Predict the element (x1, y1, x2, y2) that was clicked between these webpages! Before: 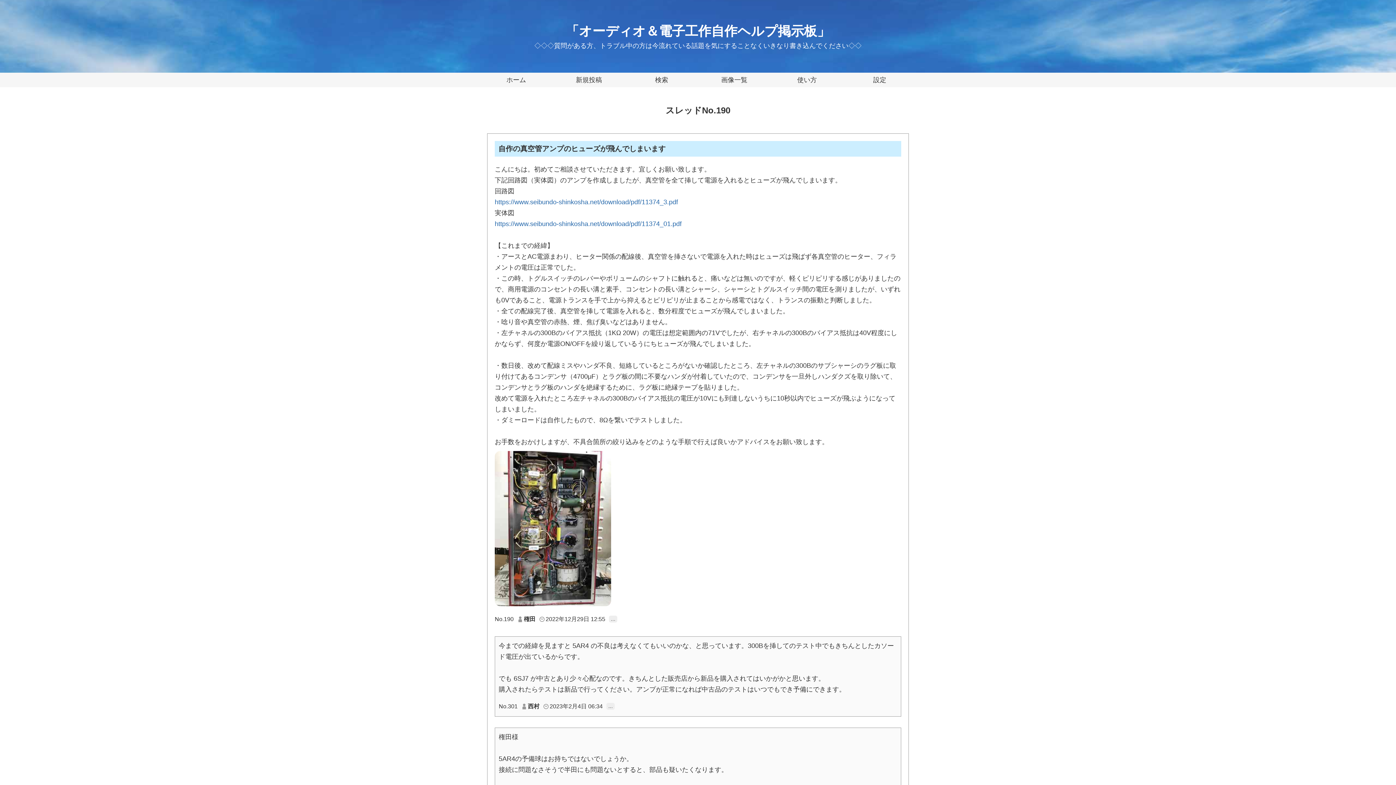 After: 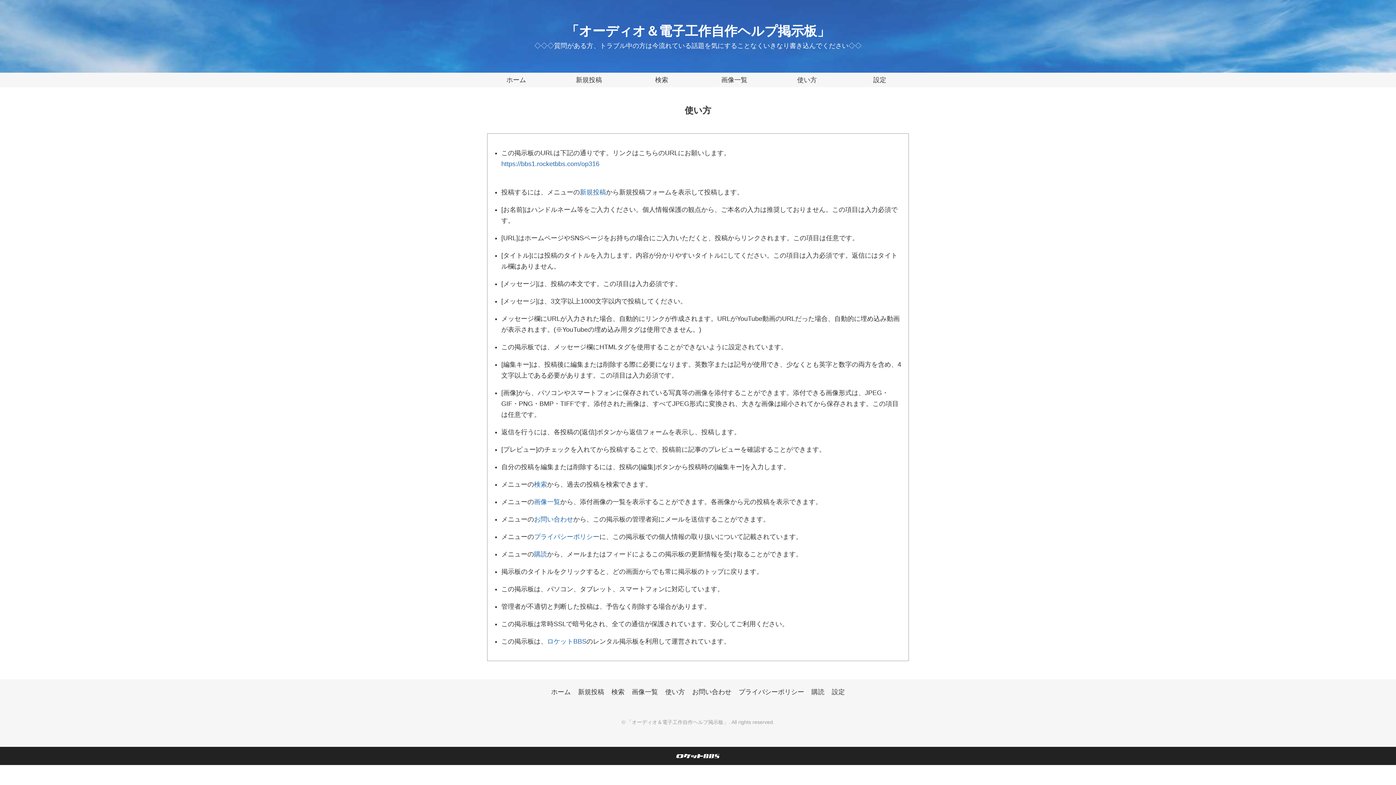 Action: label: 使い方 bbox: (770, 72, 843, 87)